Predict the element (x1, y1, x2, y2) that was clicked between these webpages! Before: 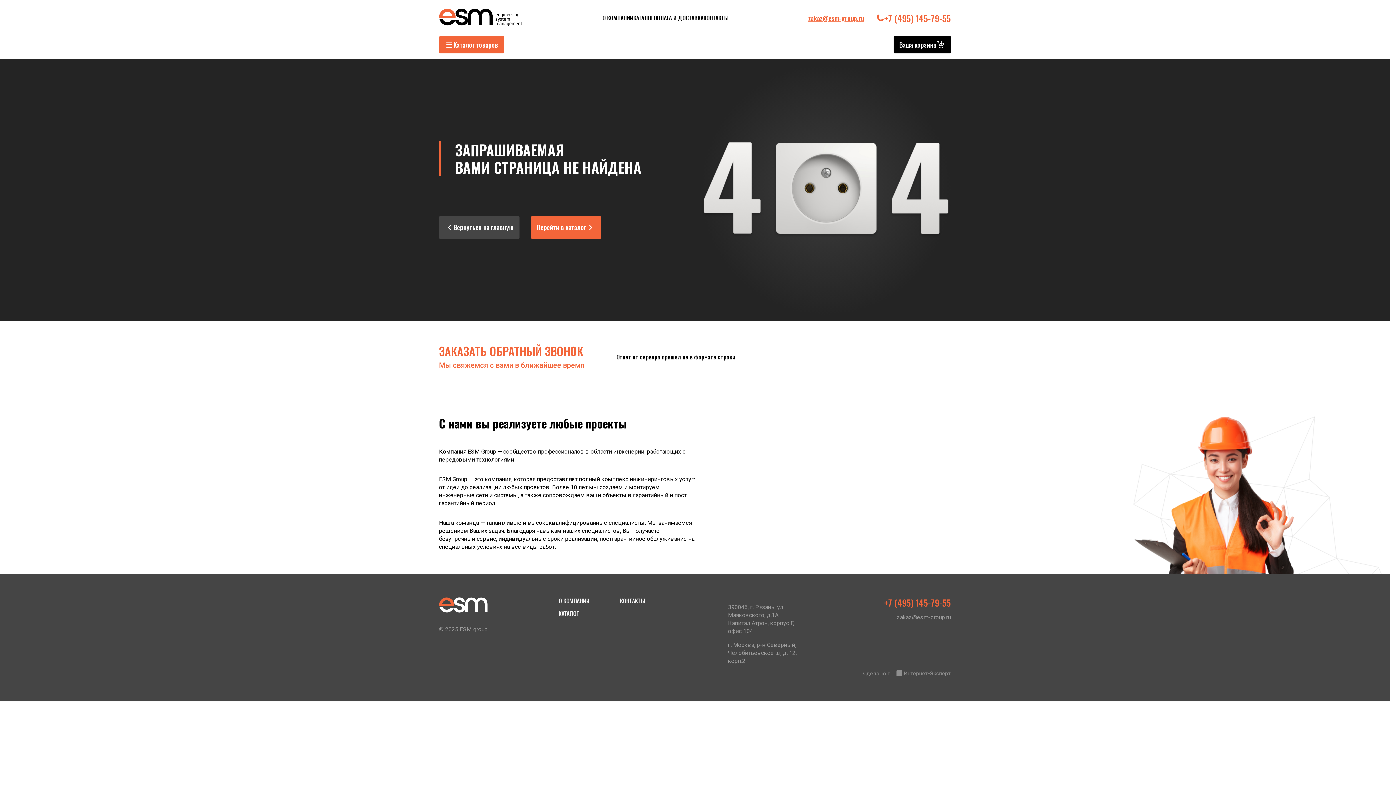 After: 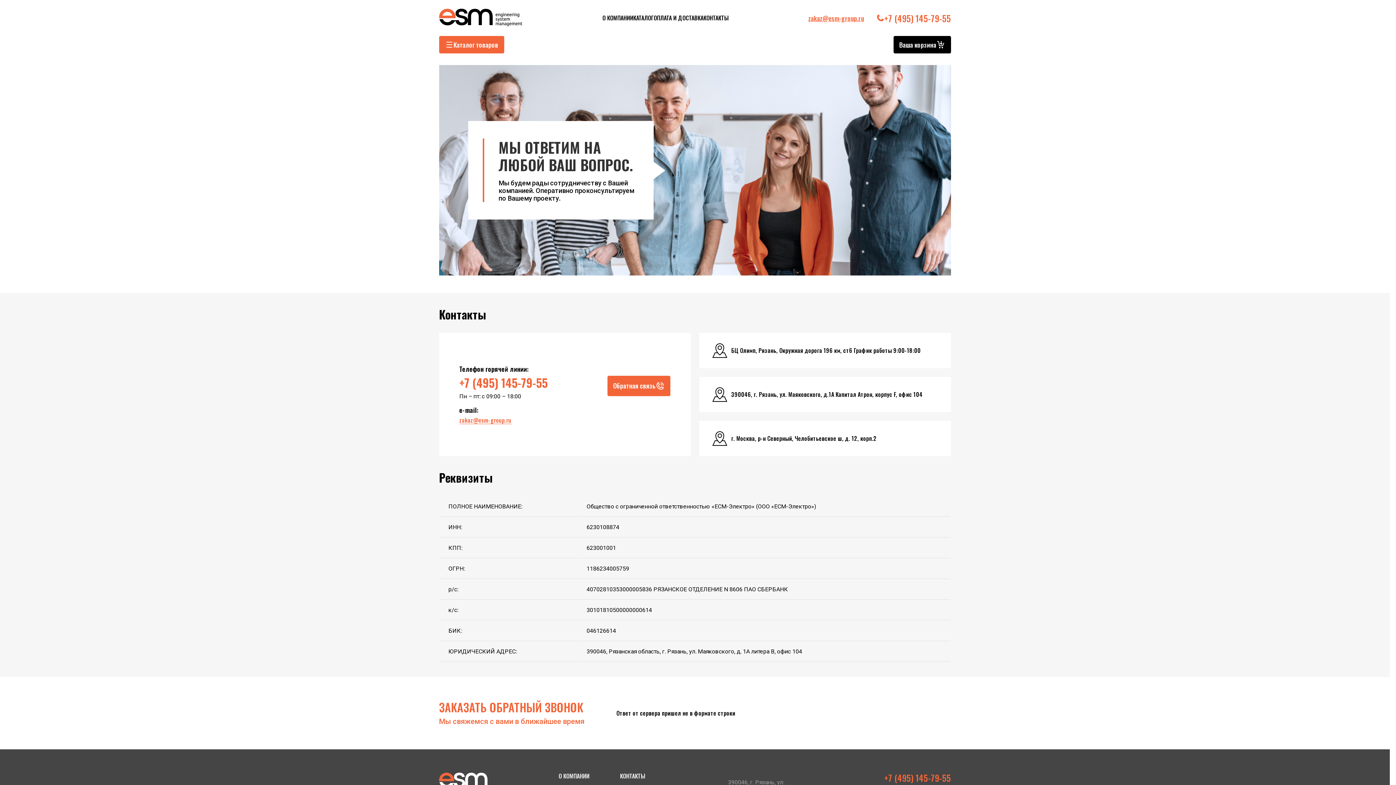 Action: bbox: (620, 597, 657, 604) label: КОНТАКТЫ